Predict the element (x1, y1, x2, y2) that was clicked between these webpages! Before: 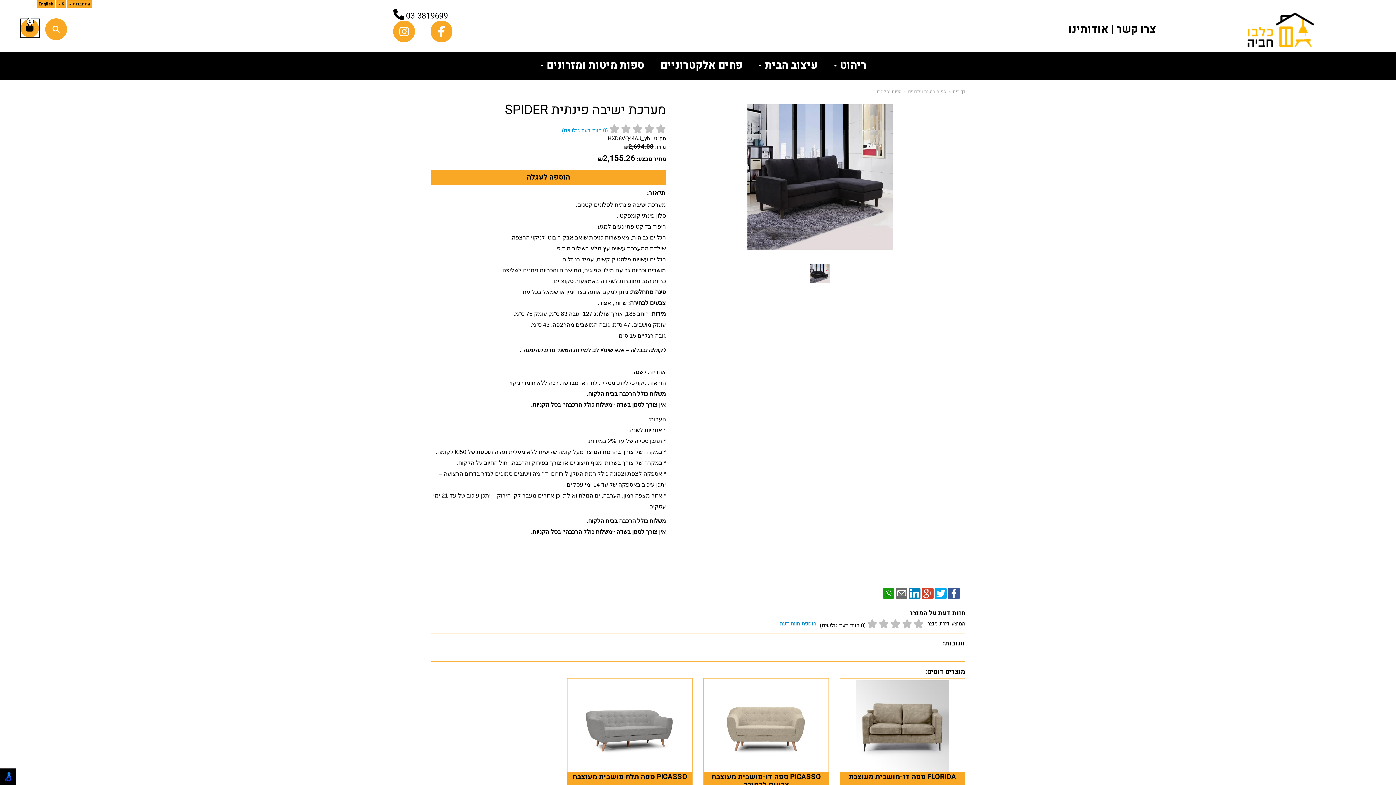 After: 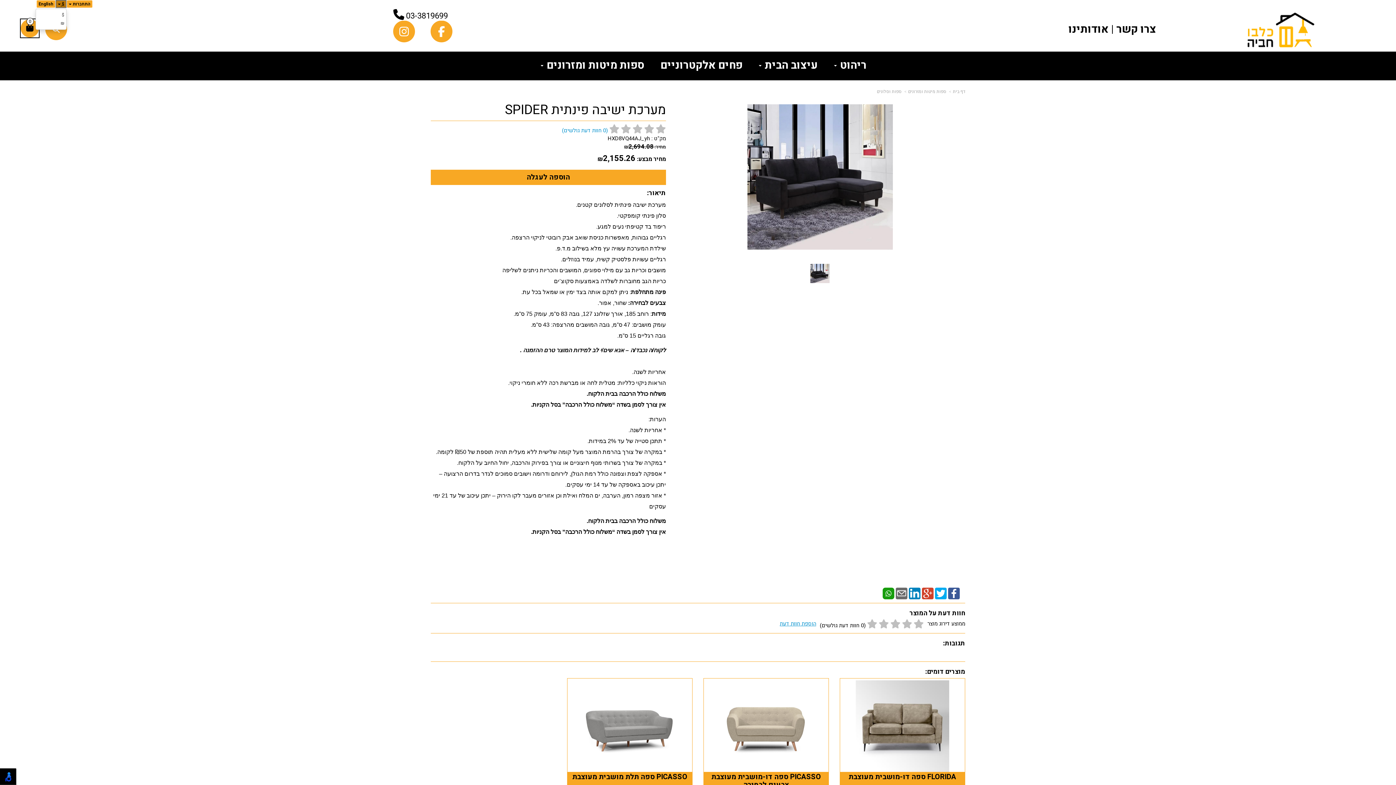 Action: bbox: (55, 0, 66, 8) label: $ 